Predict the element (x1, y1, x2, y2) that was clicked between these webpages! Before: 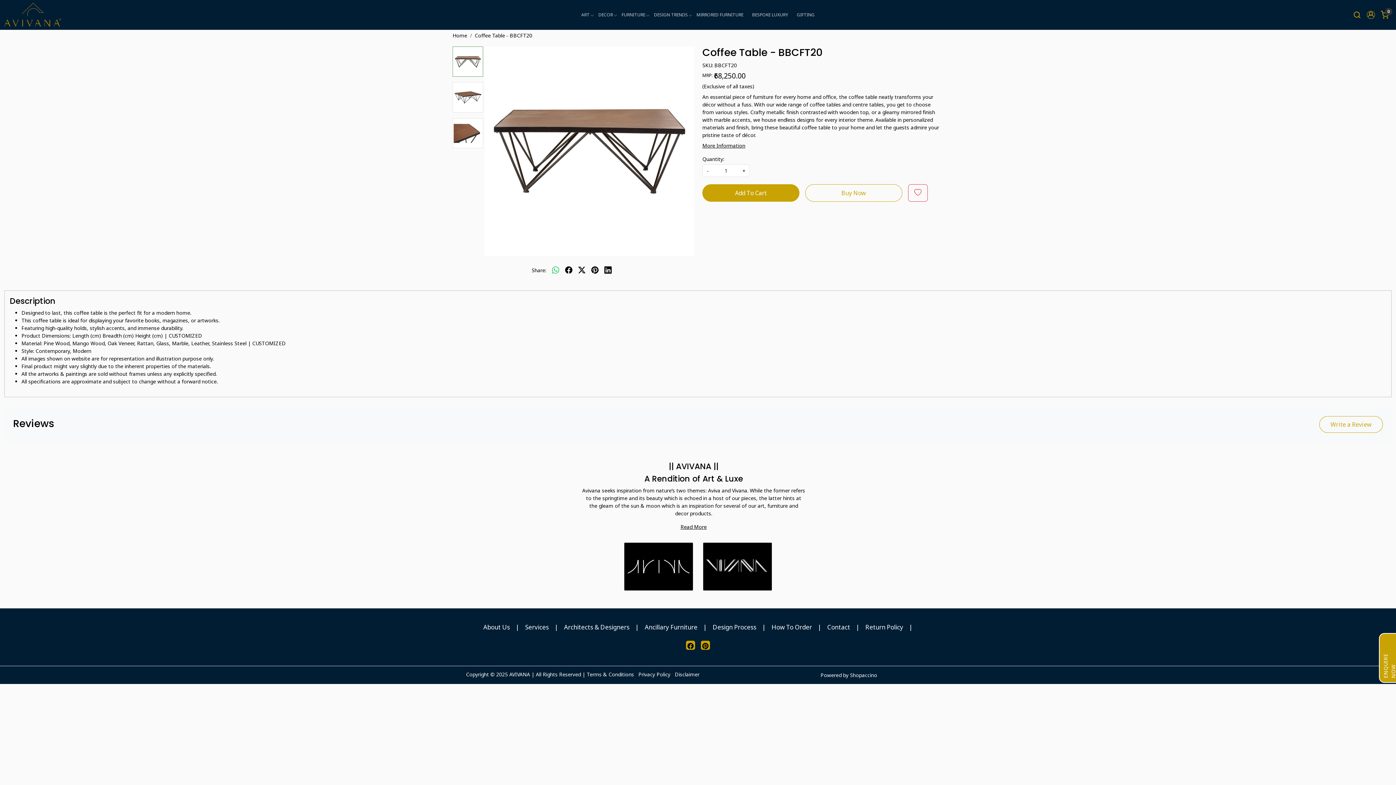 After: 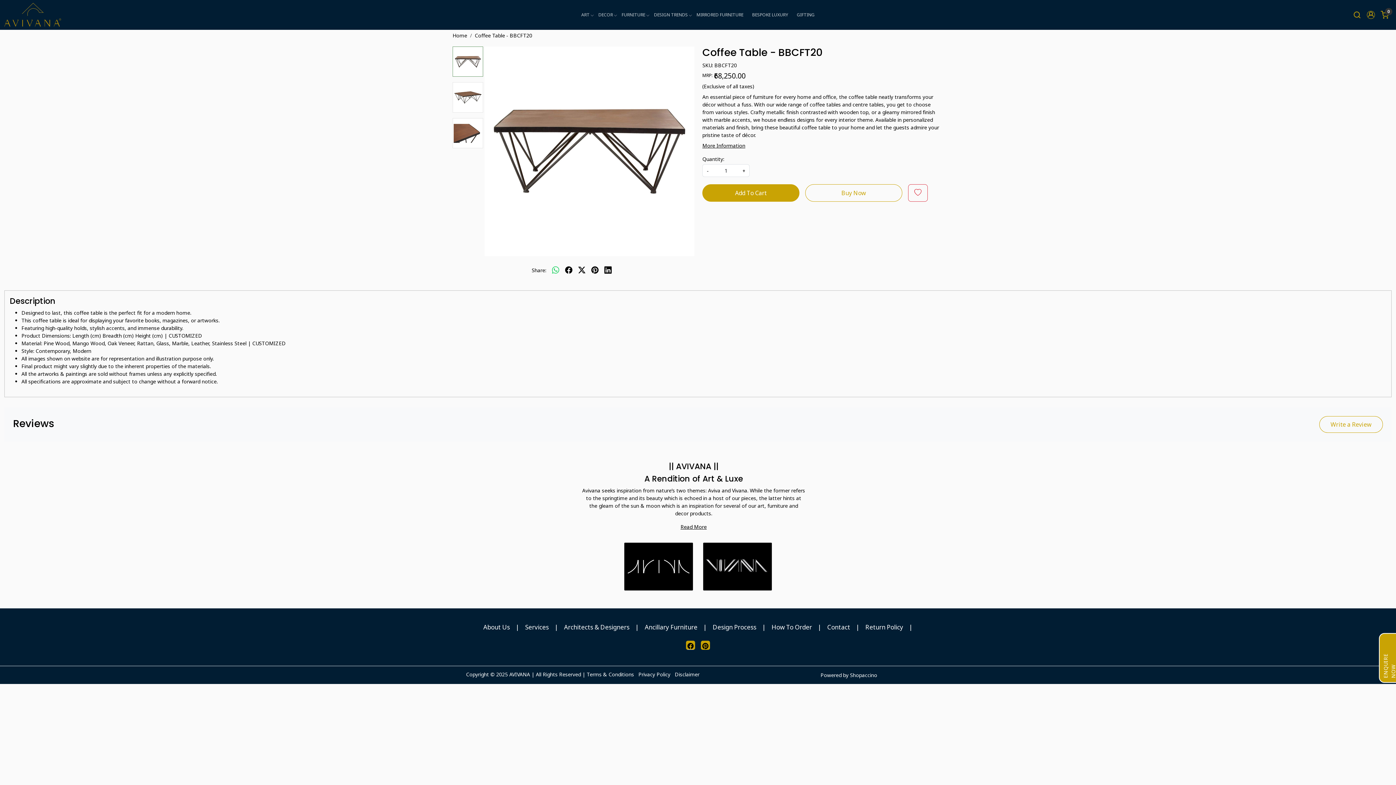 Action: bbox: (686, 639, 695, 652)